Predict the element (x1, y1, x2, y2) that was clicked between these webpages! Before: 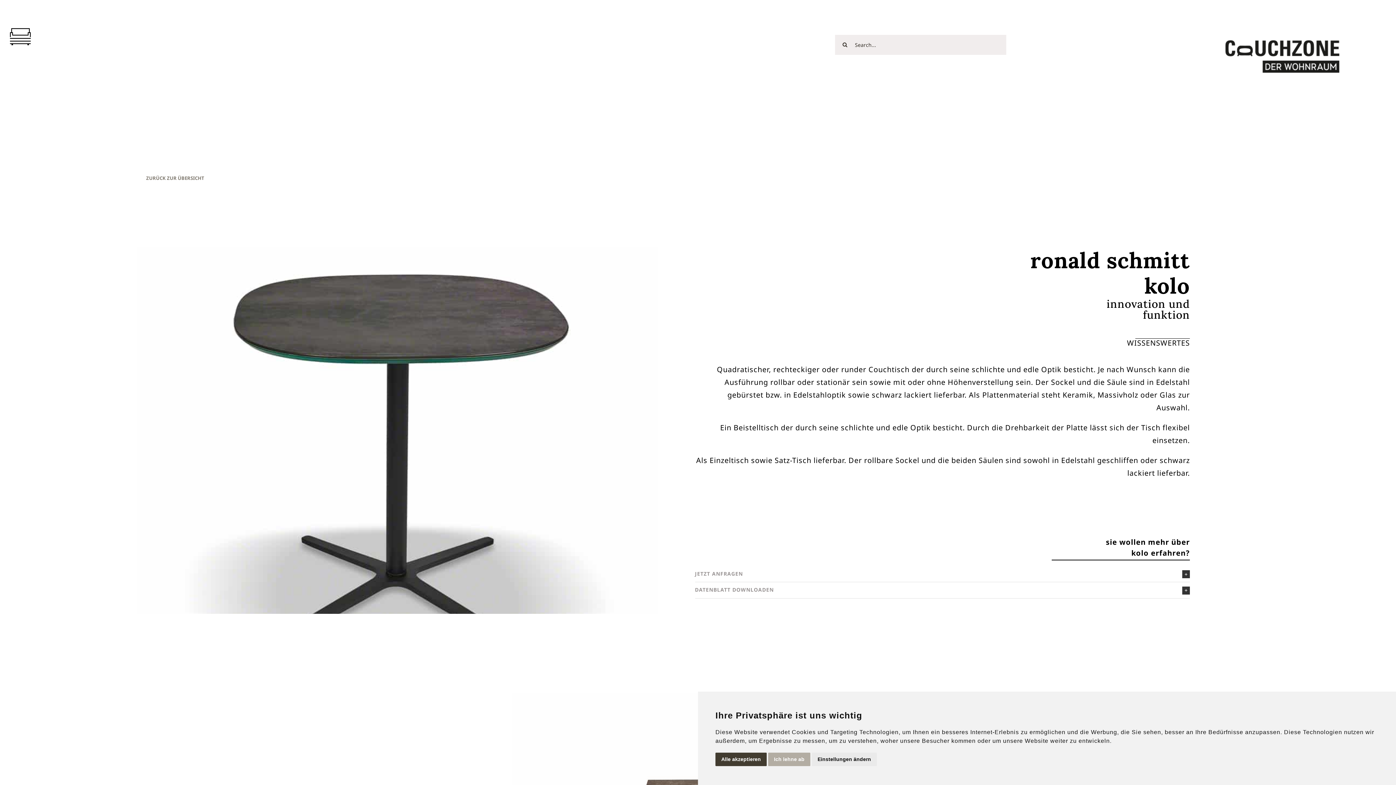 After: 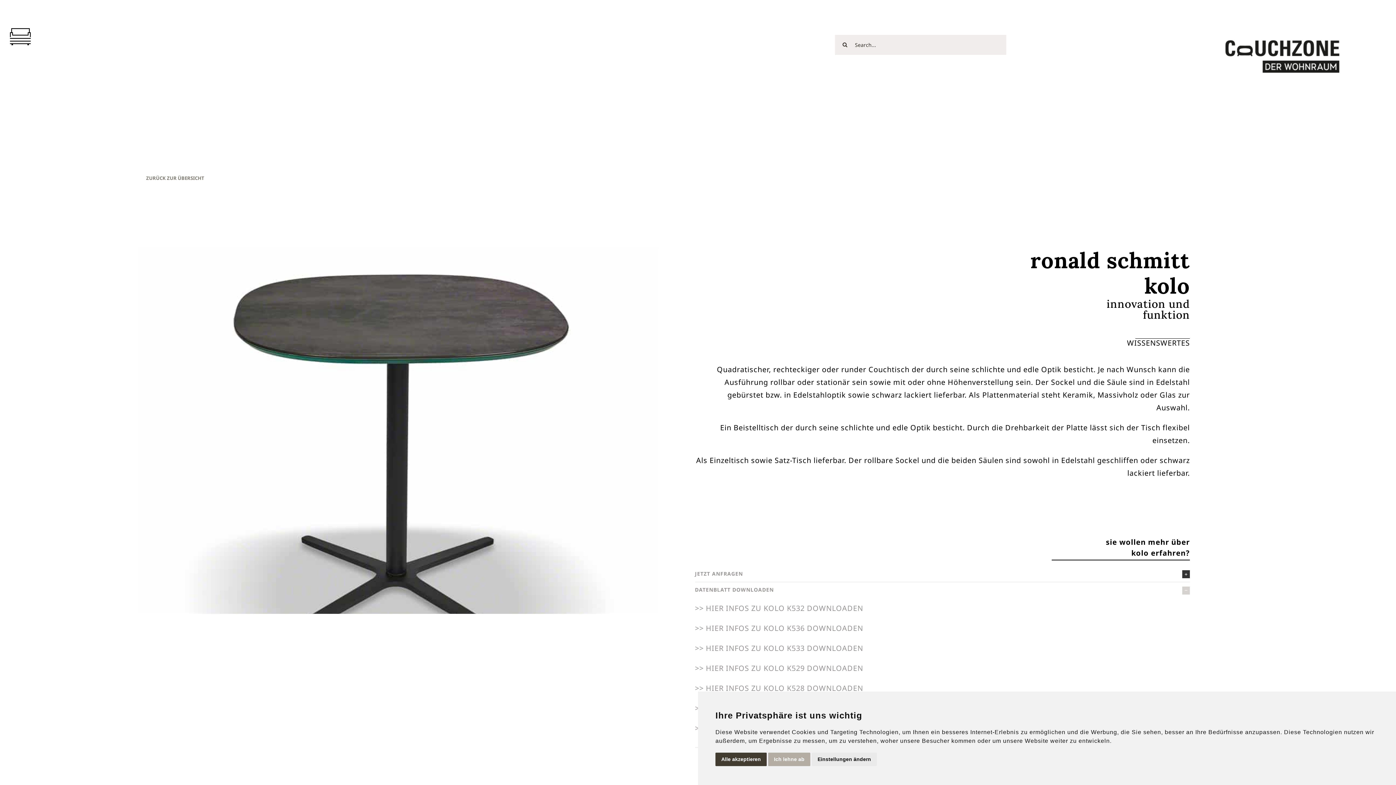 Action: label: DATENBLATT DOWNLOADEN bbox: (695, 582, 1190, 598)